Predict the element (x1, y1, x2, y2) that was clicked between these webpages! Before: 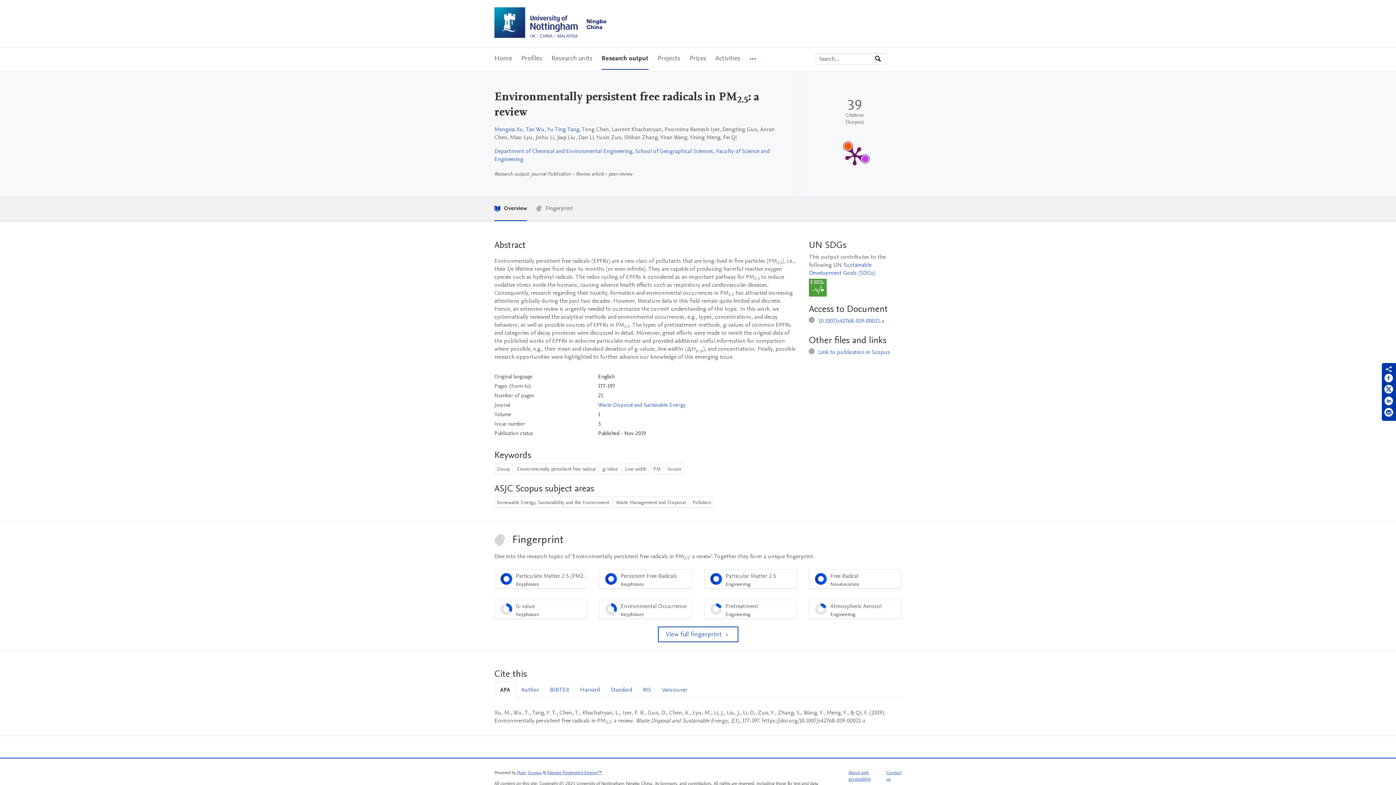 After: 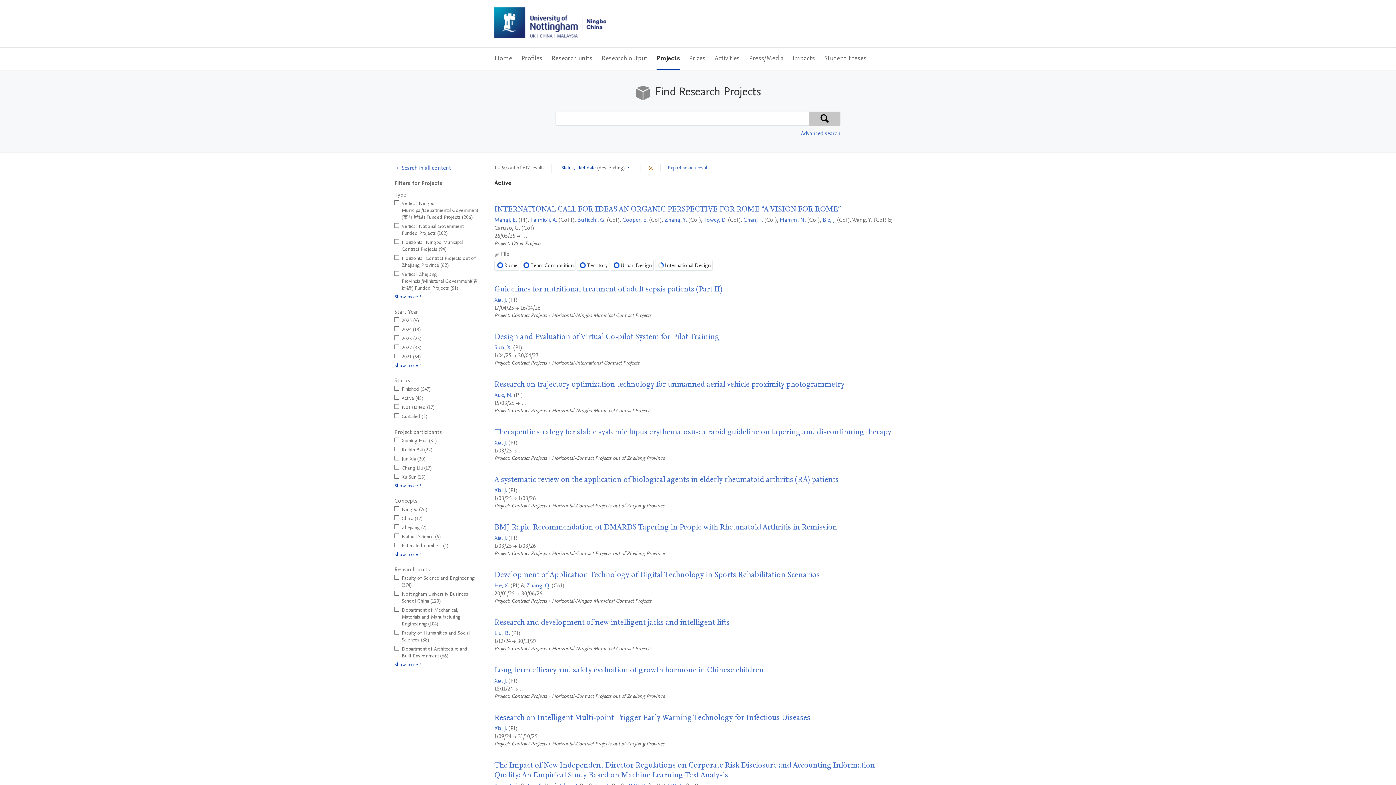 Action: bbox: (657, 47, 680, 69) label: Projects